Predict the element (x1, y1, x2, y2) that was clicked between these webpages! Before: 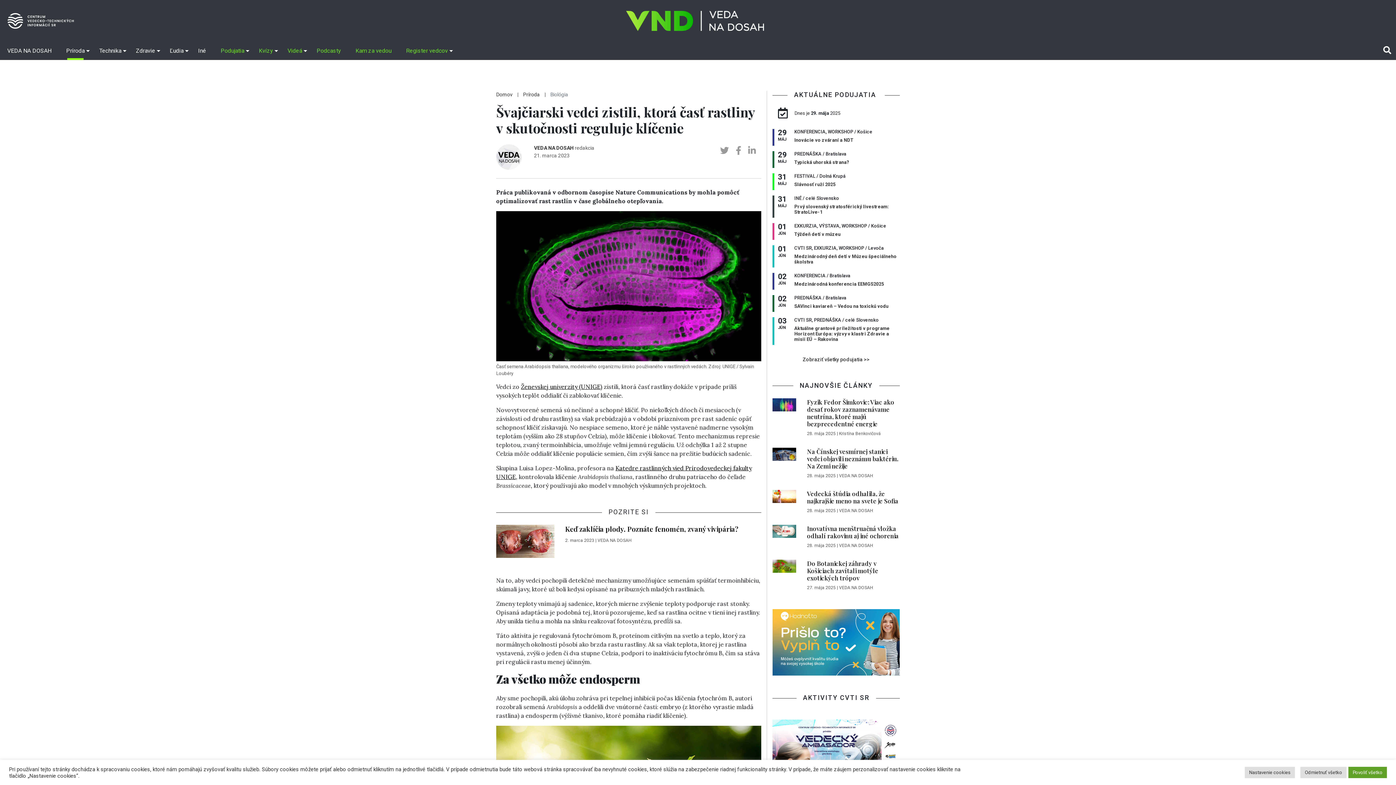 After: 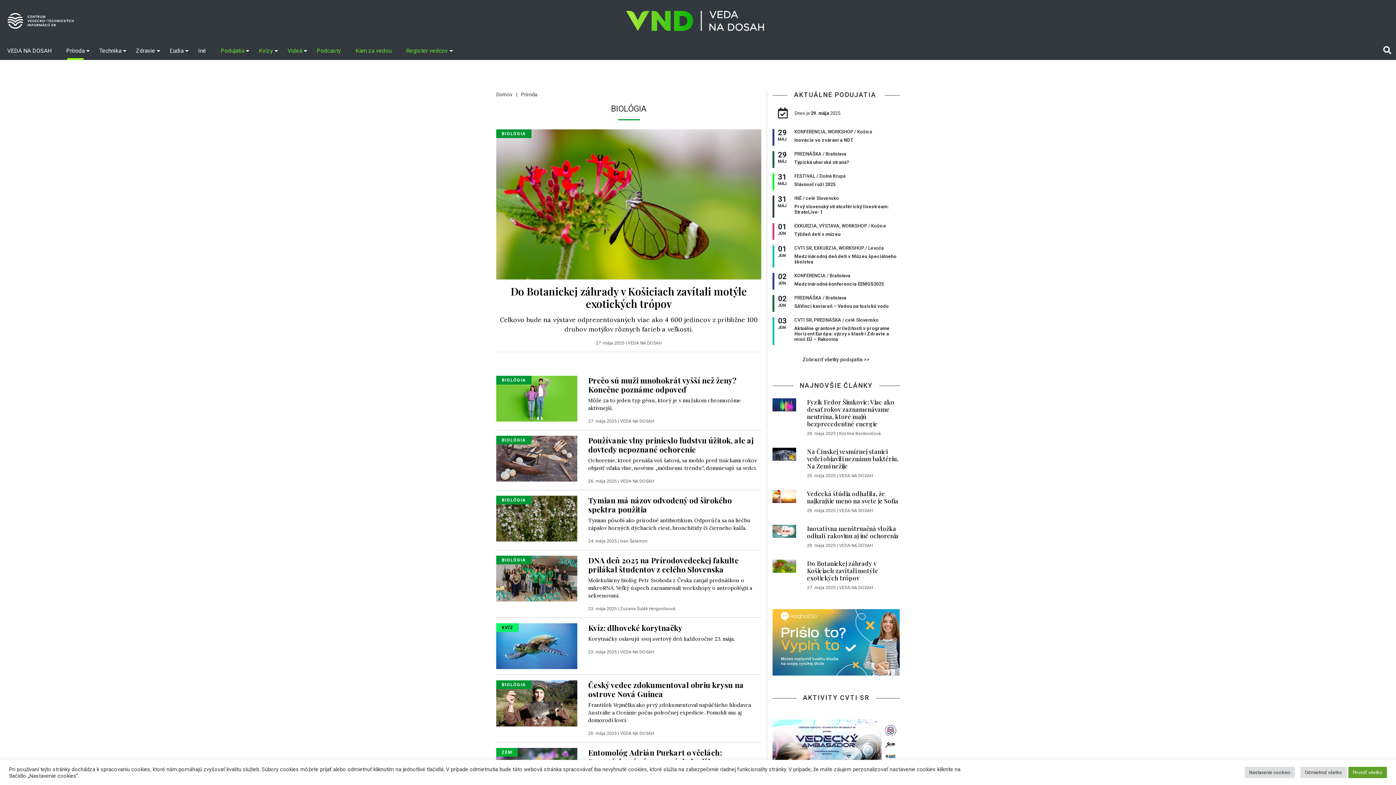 Action: bbox: (550, 91, 568, 97) label: Biológia